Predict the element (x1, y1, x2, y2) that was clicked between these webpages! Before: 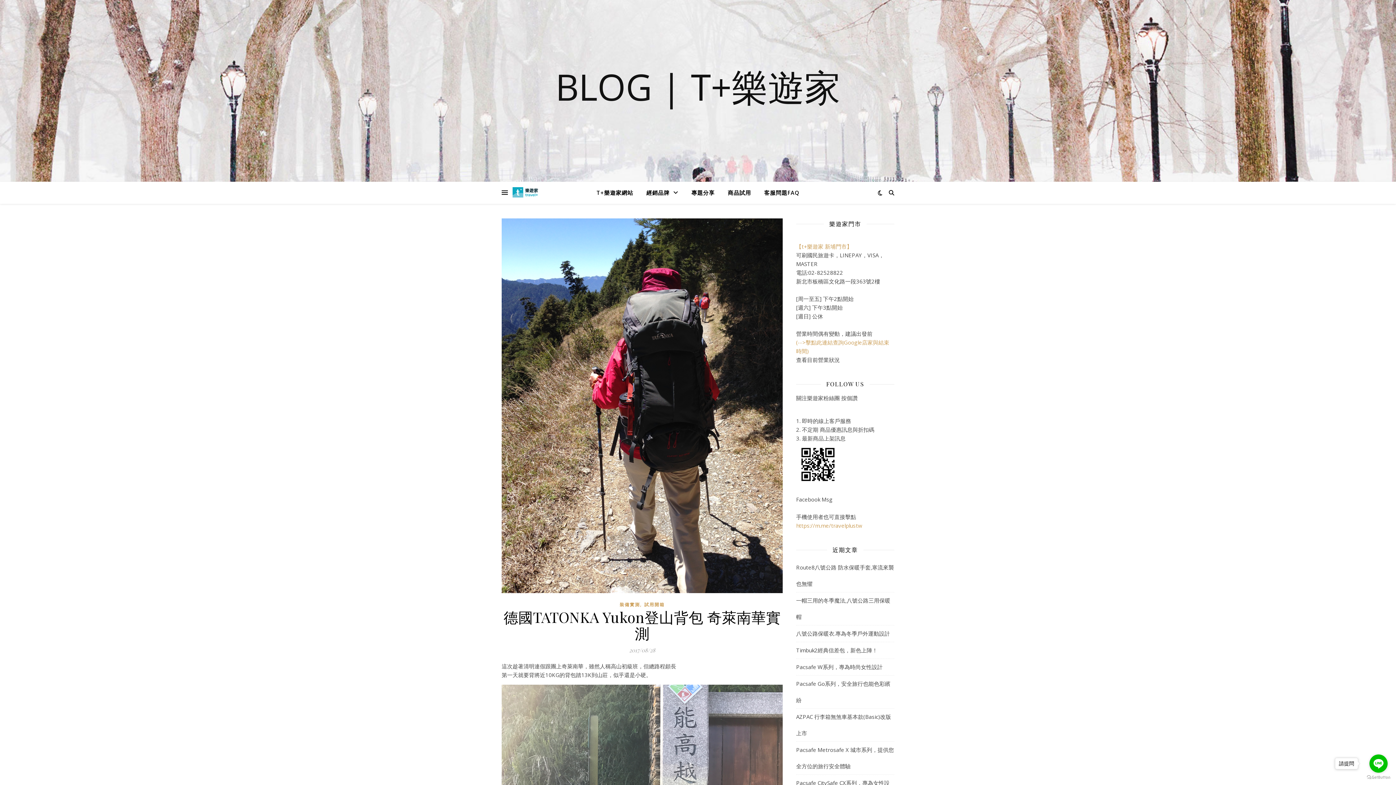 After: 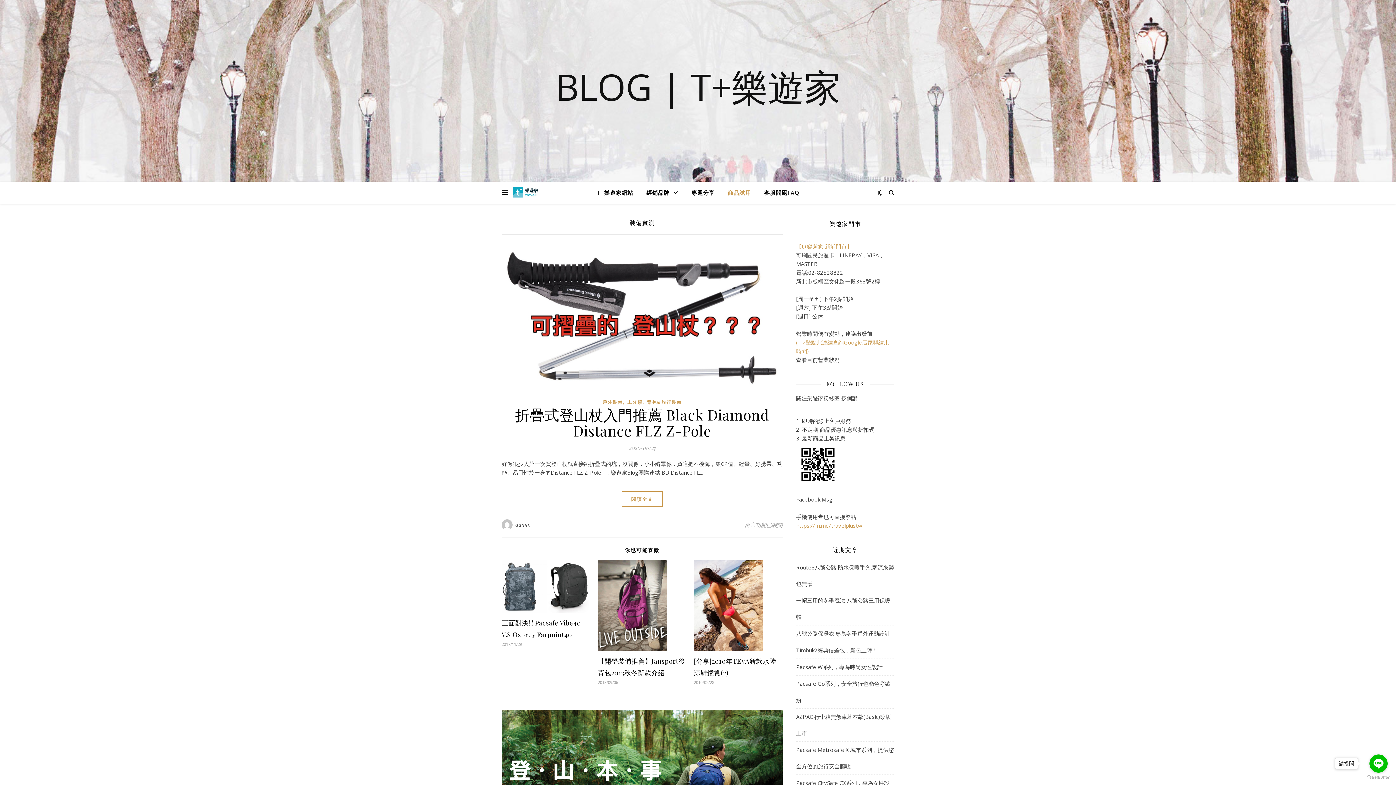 Action: label: 商品試用 bbox: (722, 181, 757, 203)